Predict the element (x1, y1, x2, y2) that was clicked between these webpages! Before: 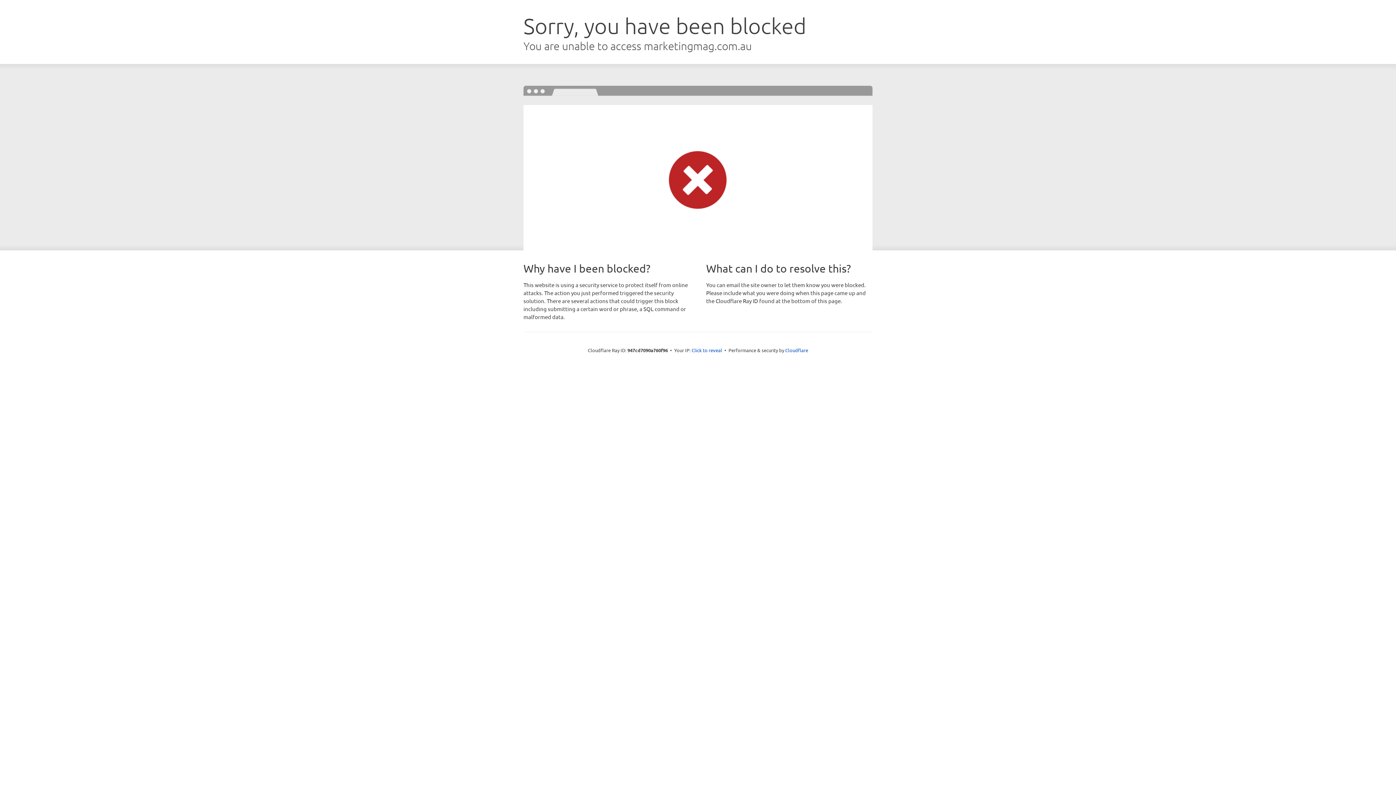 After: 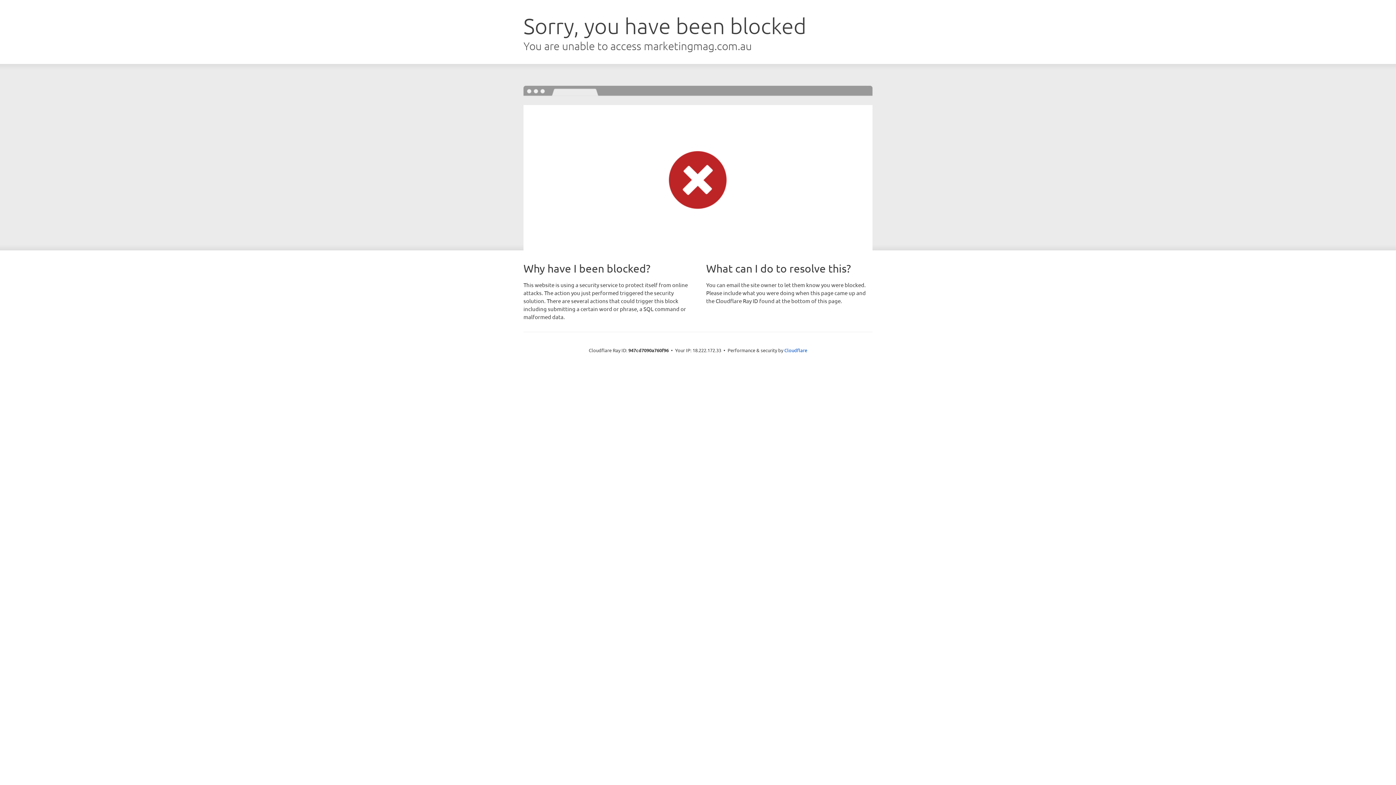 Action: label: Click to reveal bbox: (691, 346, 722, 353)